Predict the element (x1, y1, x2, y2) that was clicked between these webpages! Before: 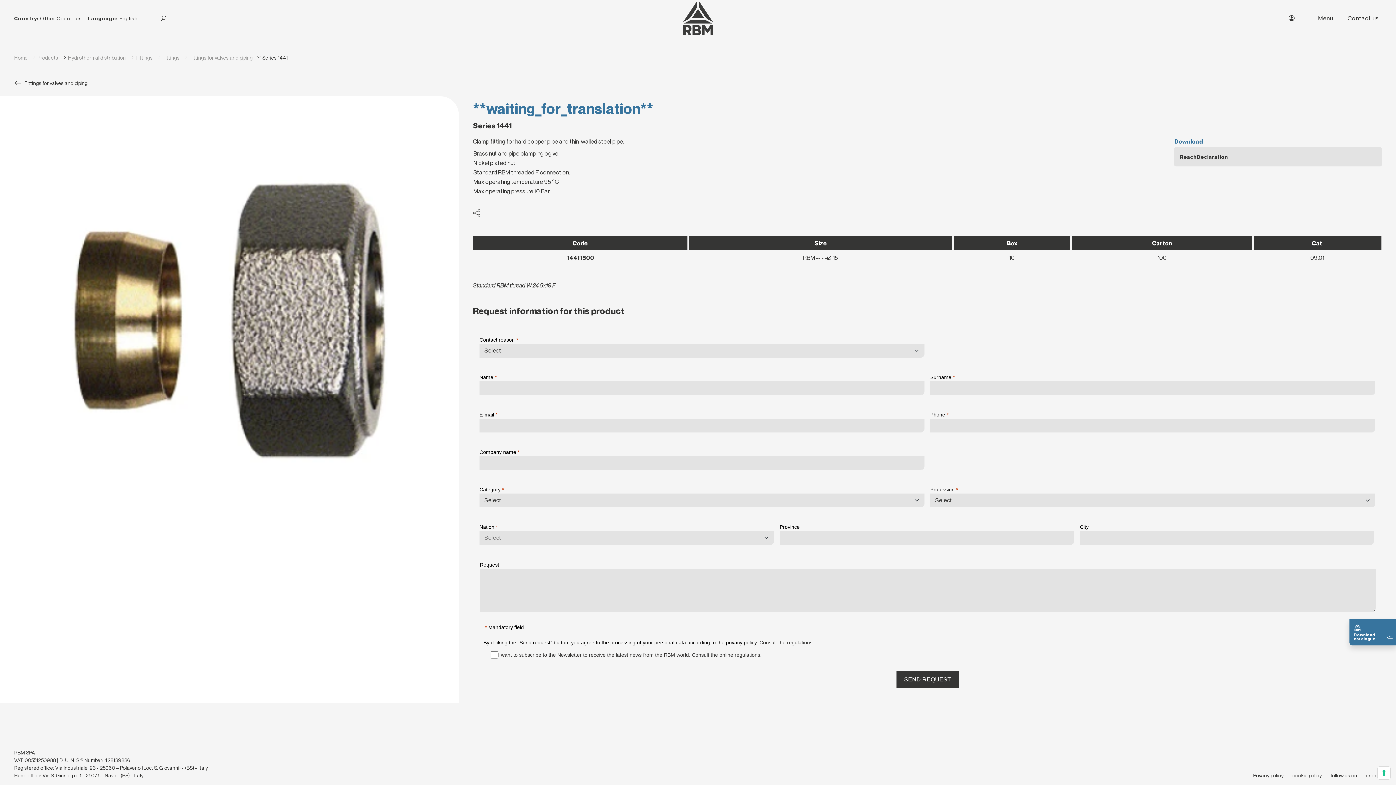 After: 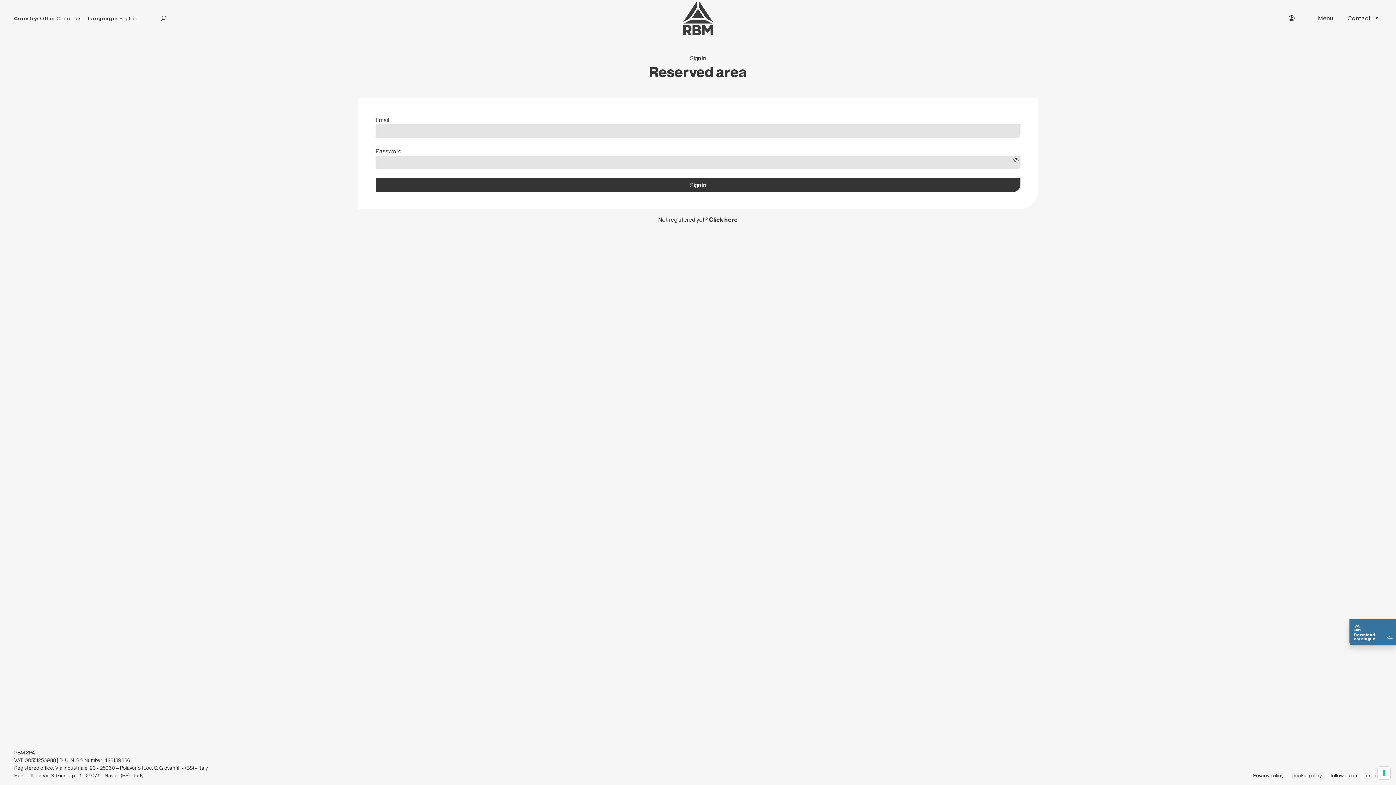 Action: bbox: (1286, 13, 1298, 22)